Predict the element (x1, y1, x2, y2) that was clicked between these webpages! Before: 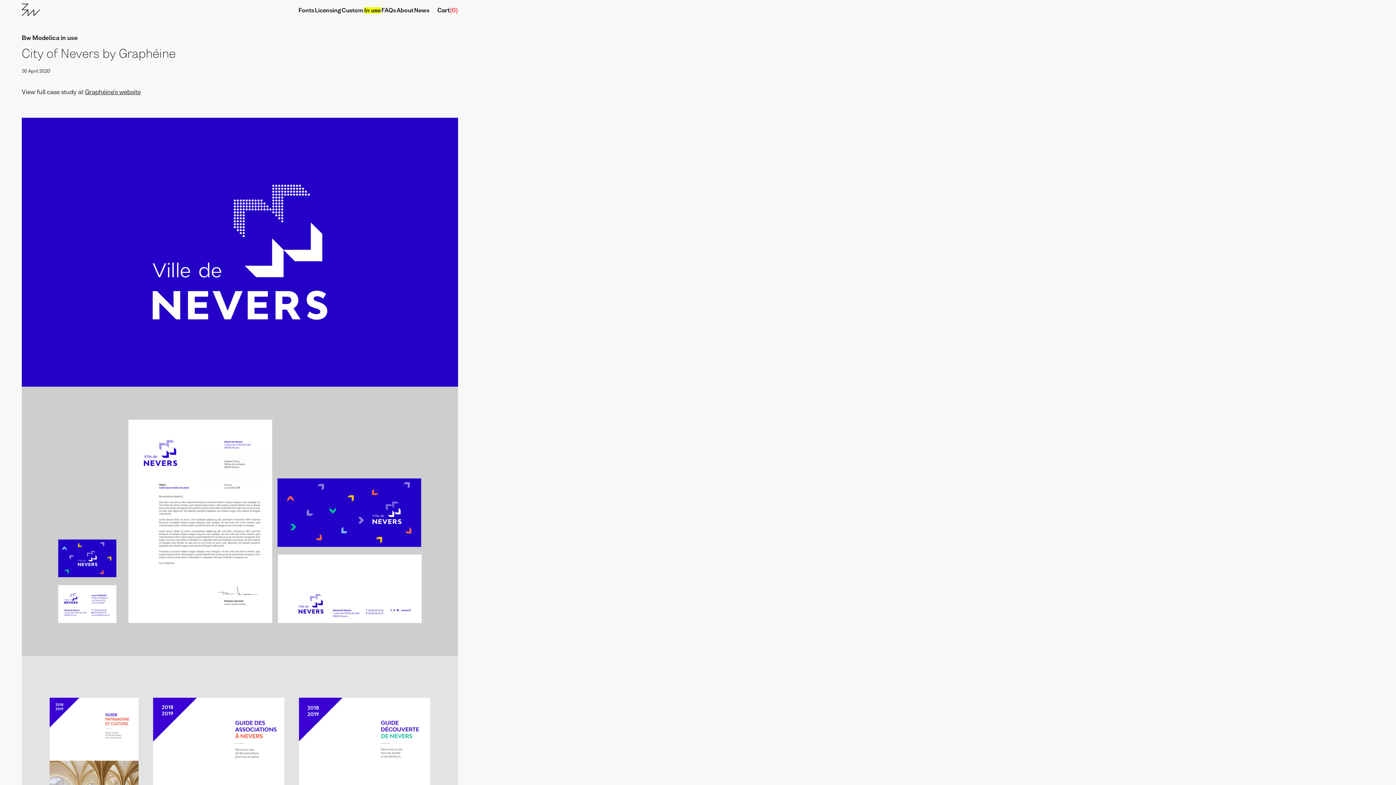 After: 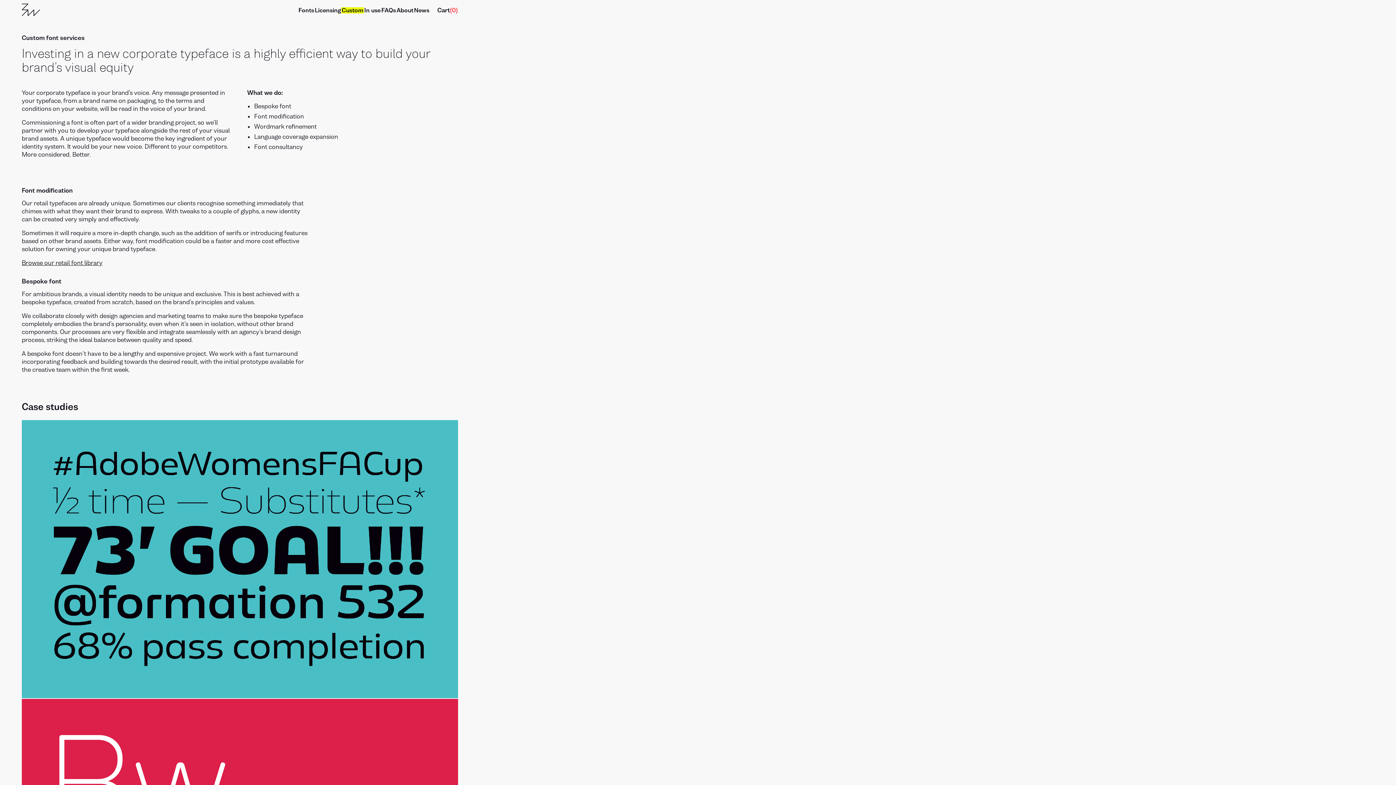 Action: bbox: (341, 7, 364, 13) label: Custom